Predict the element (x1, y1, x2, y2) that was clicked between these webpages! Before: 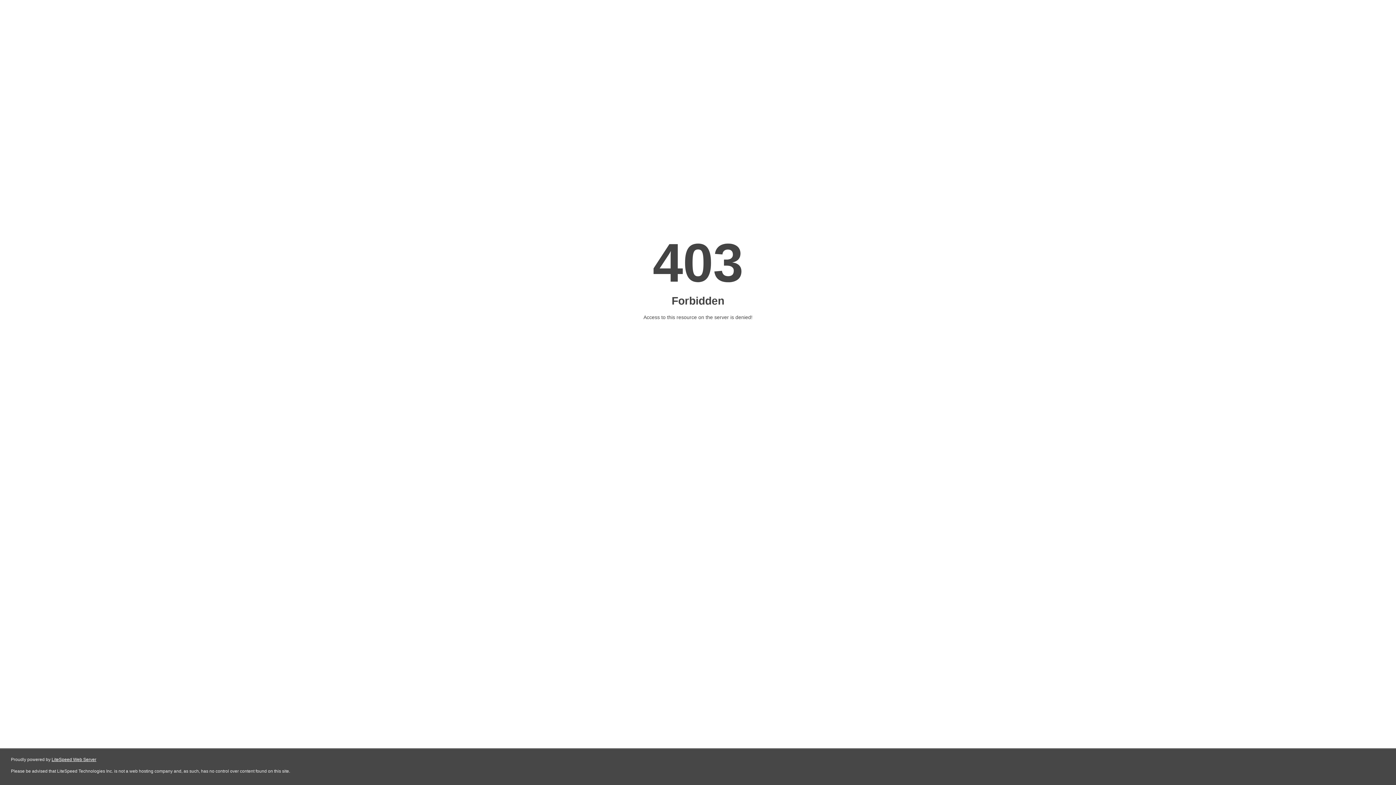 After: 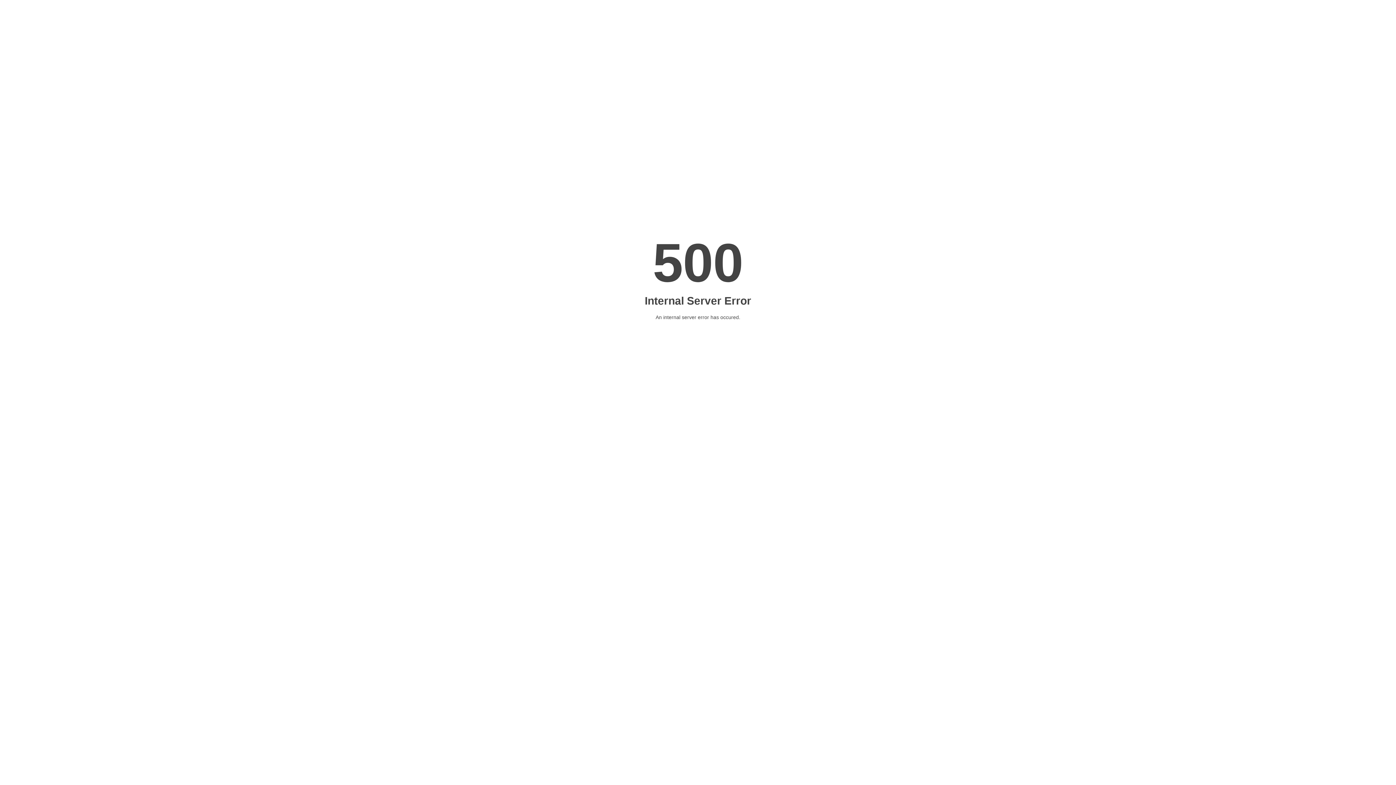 Action: label: LiteSpeed Web Server bbox: (51, 757, 96, 762)